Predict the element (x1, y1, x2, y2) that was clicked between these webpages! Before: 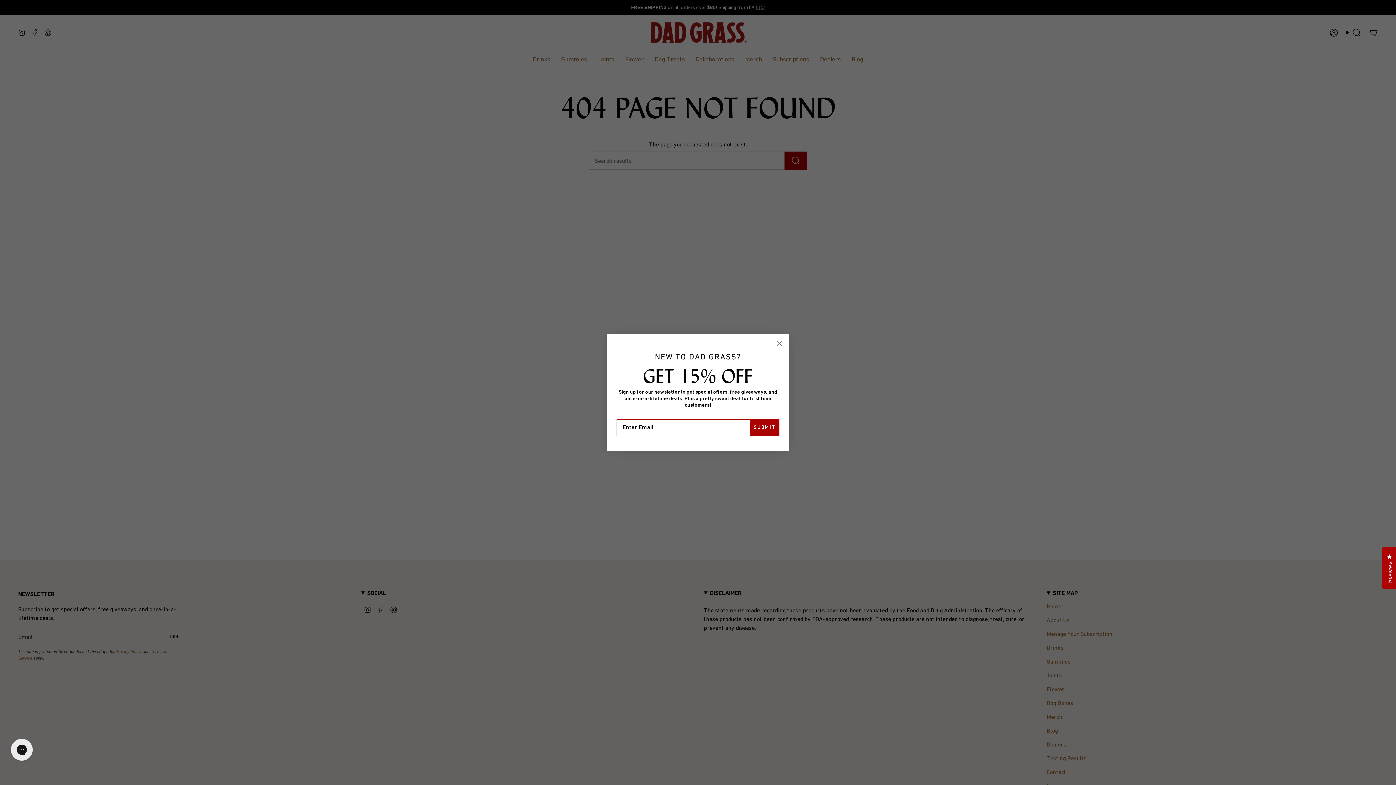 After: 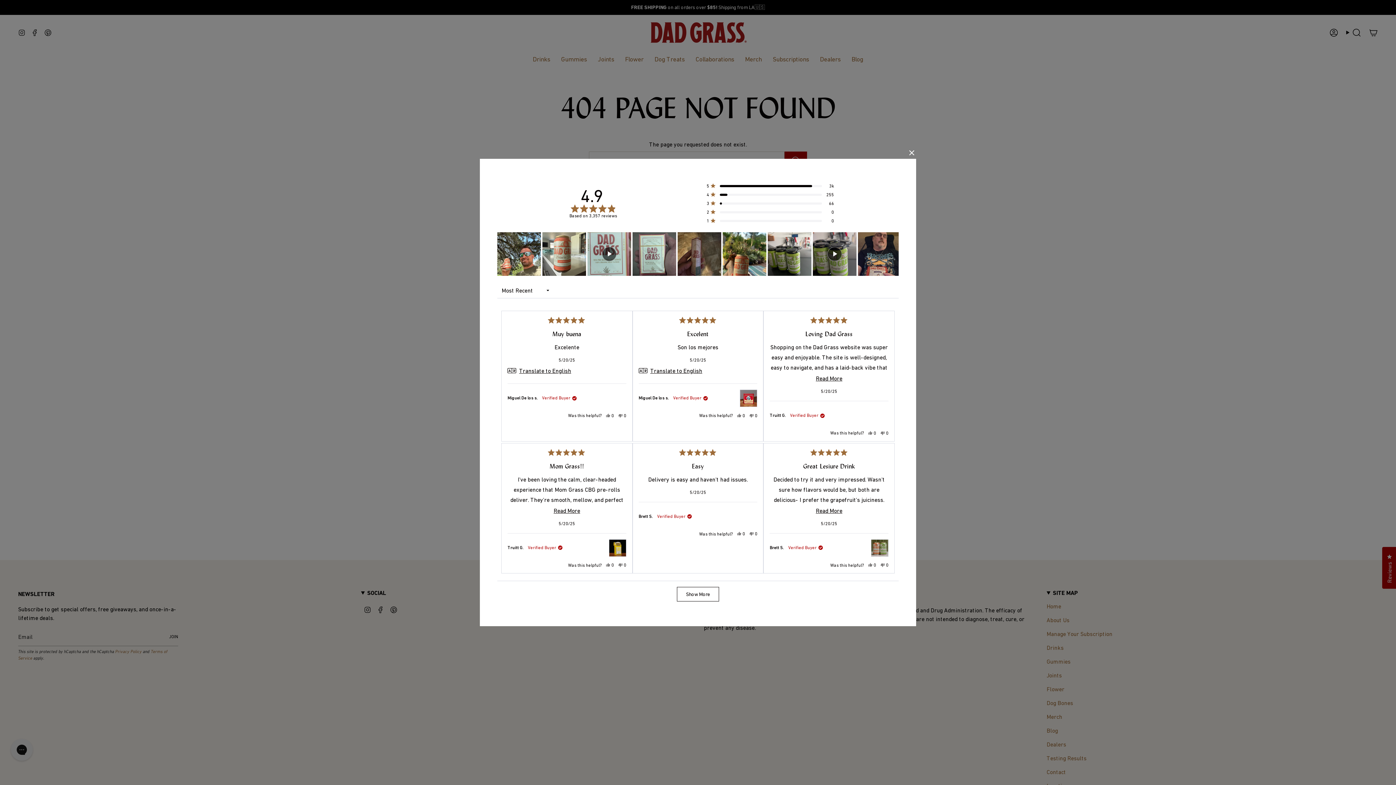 Action: bbox: (1382, 547, 1397, 589) label: Reviews
Click to open the reviews dialog